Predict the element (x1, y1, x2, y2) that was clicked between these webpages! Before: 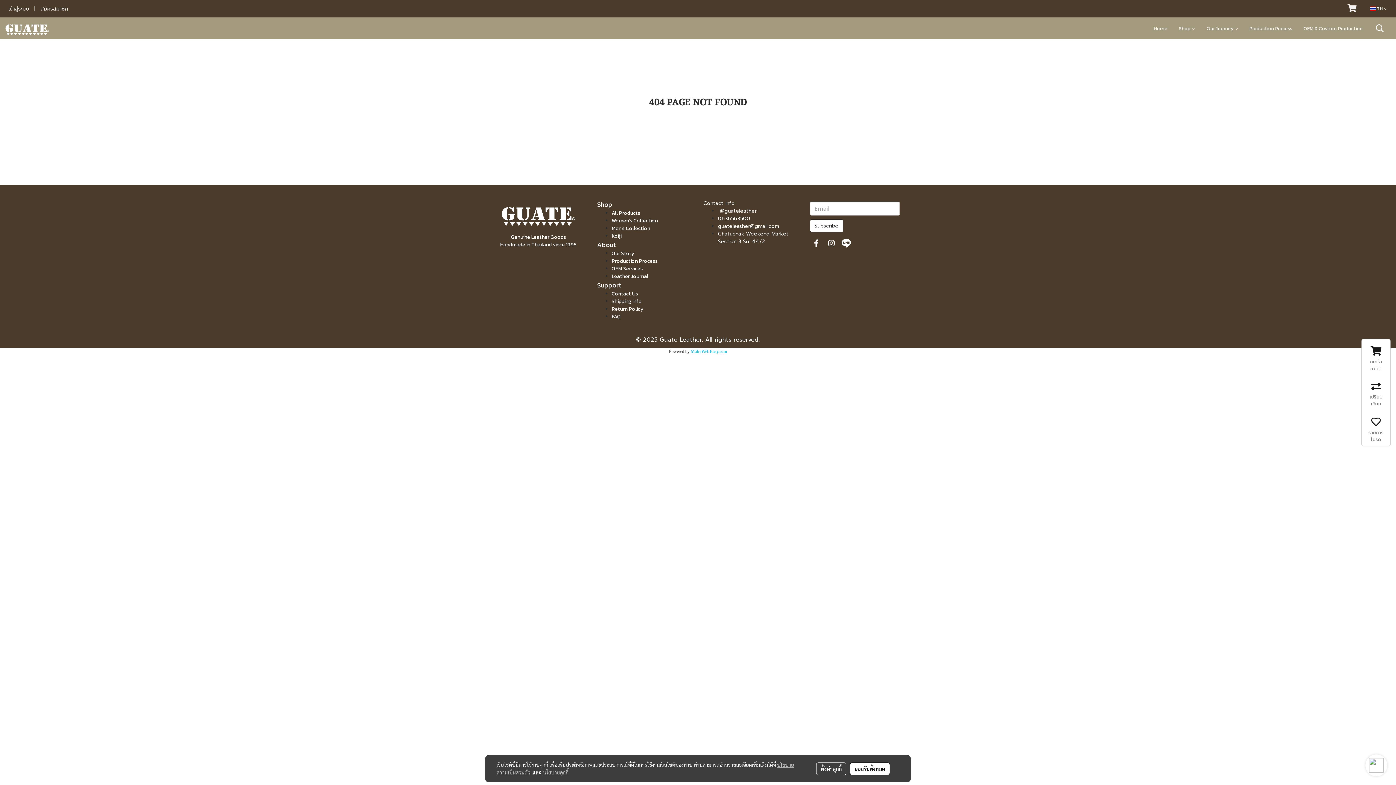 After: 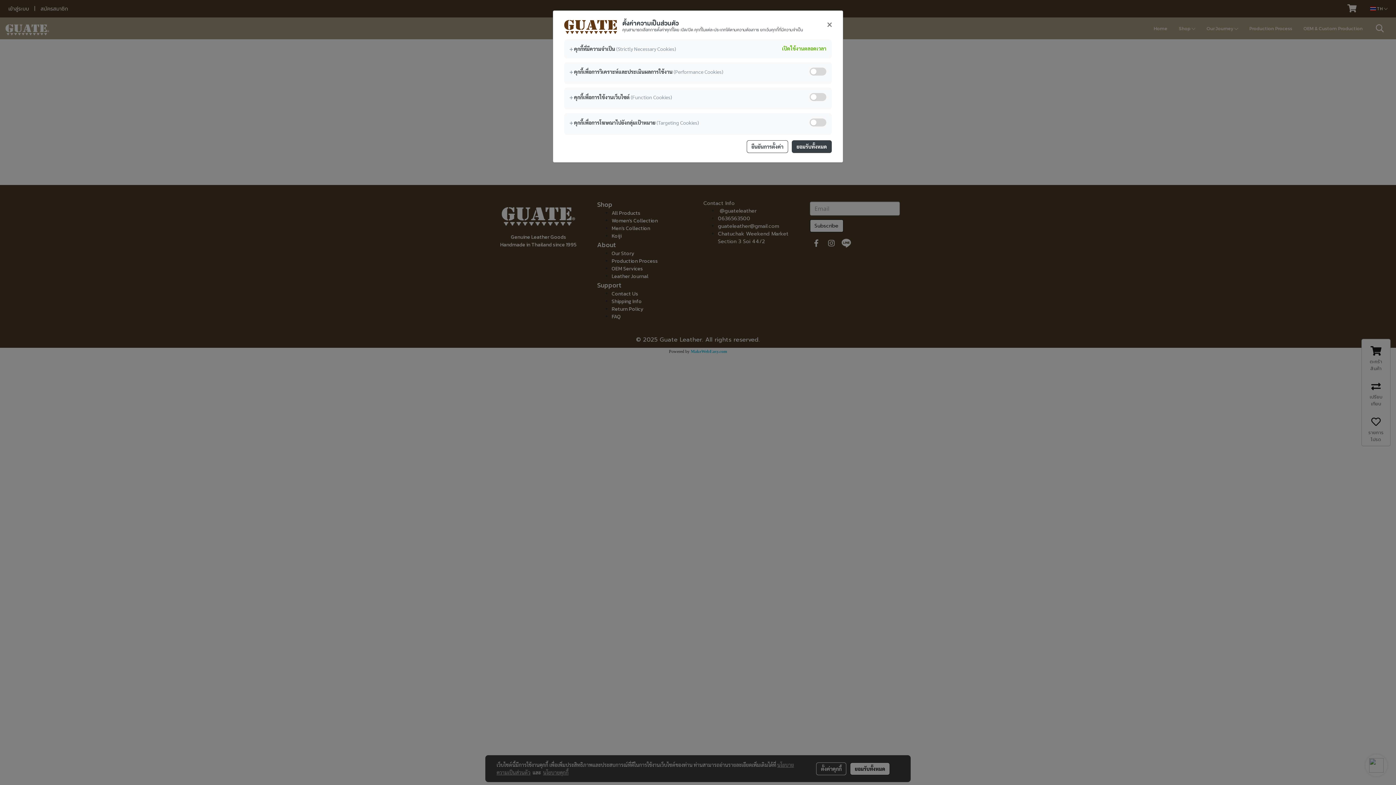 Action: label: ตั้งค่าคุกกี้ bbox: (816, 762, 846, 775)